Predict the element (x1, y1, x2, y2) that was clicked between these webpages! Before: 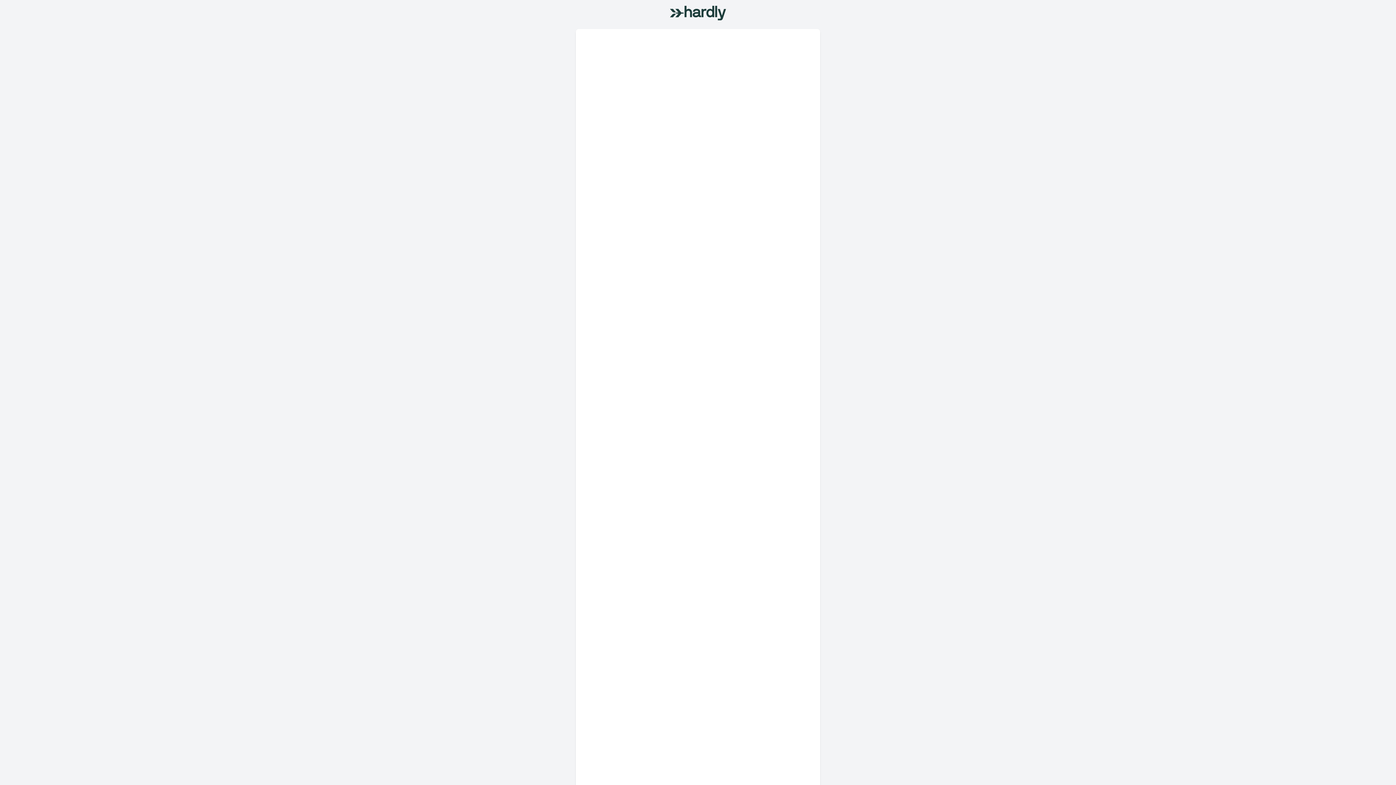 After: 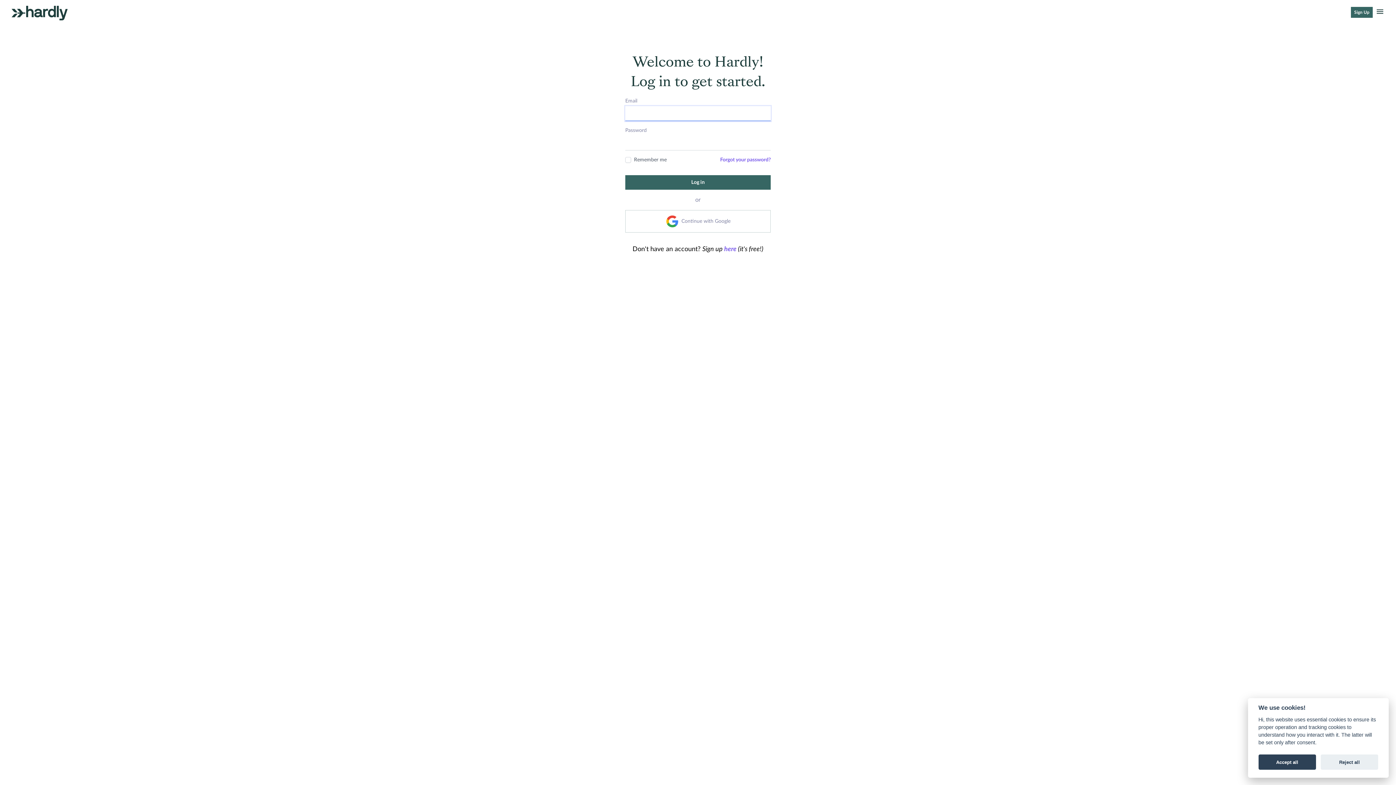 Action: bbox: (670, 5, 726, 20)